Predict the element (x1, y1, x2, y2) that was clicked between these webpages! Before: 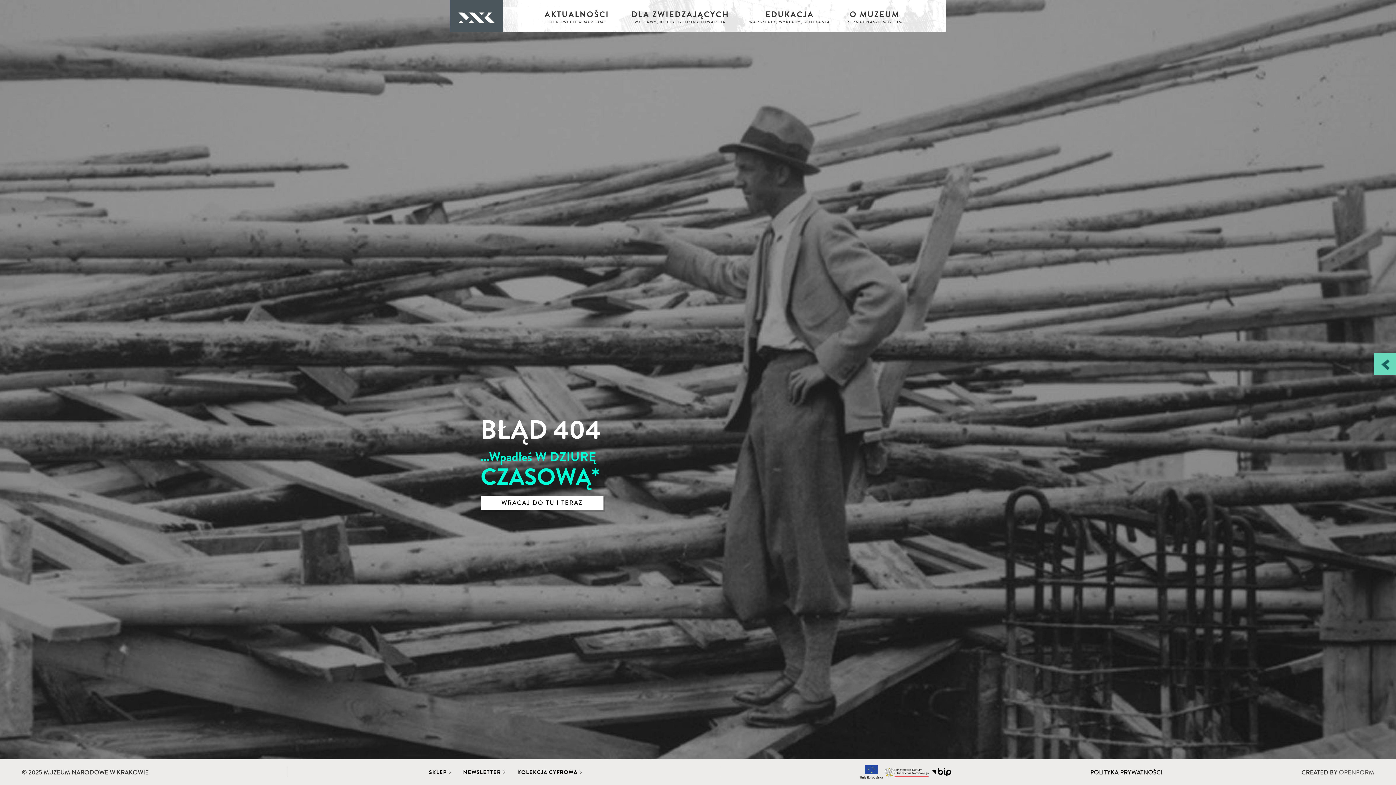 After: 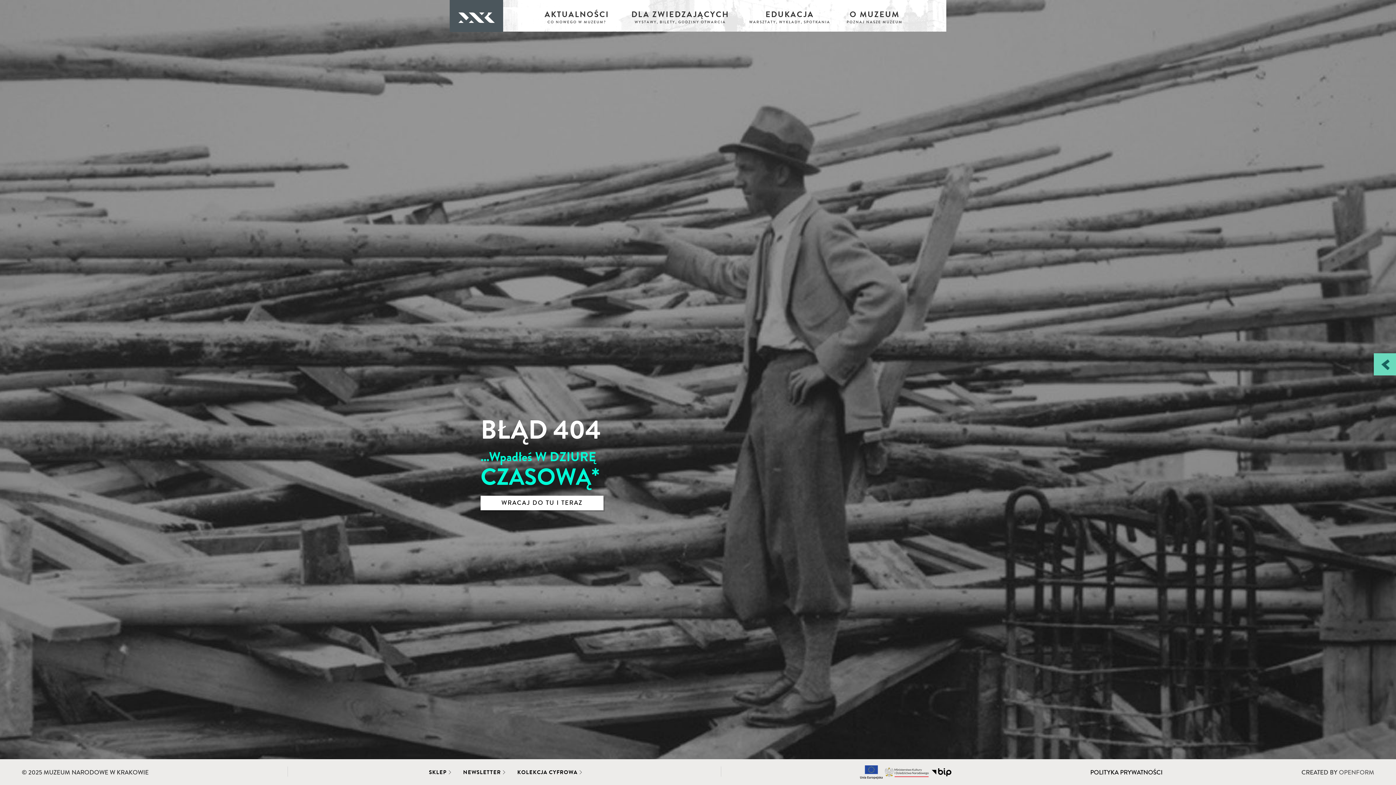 Action: bbox: (544, 10, 609, 19) label: AKTUALNOŚCI